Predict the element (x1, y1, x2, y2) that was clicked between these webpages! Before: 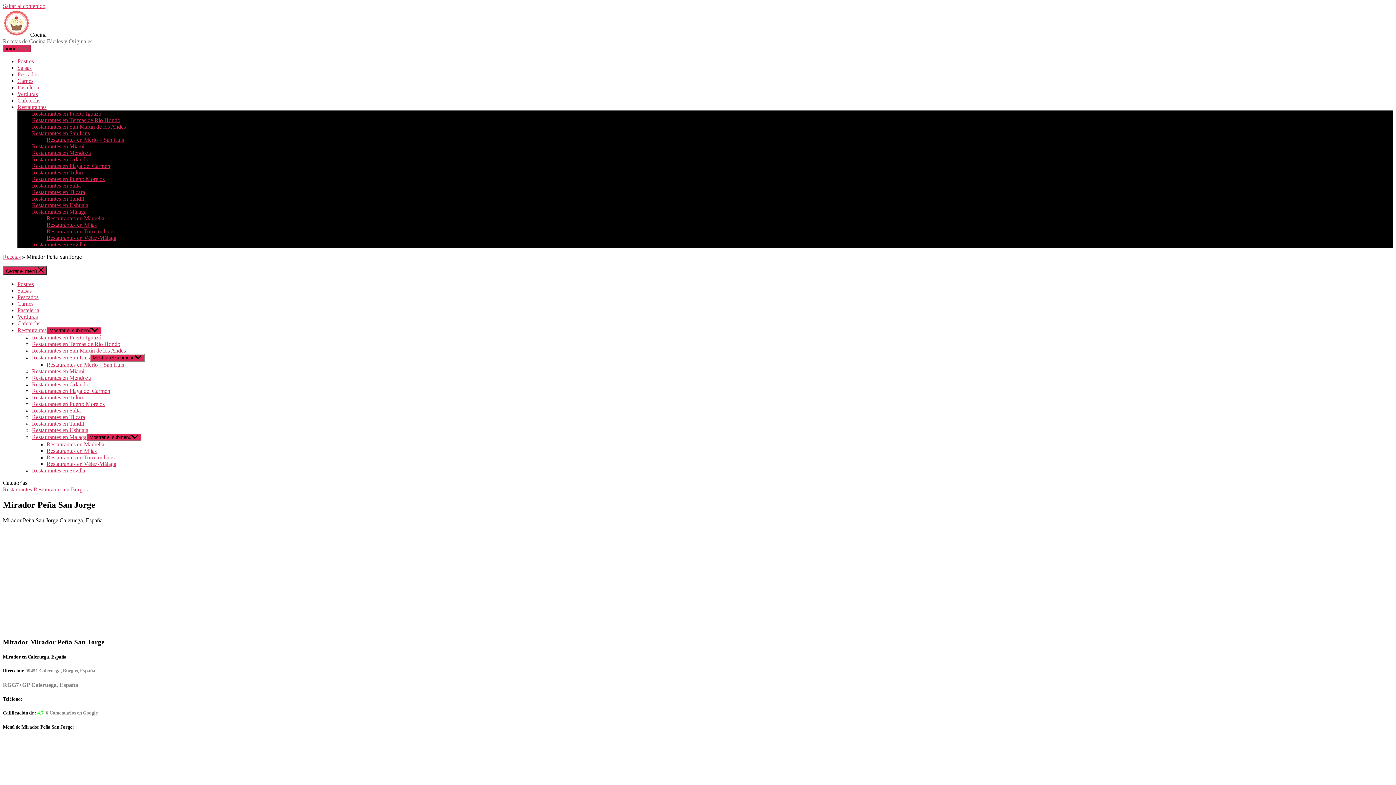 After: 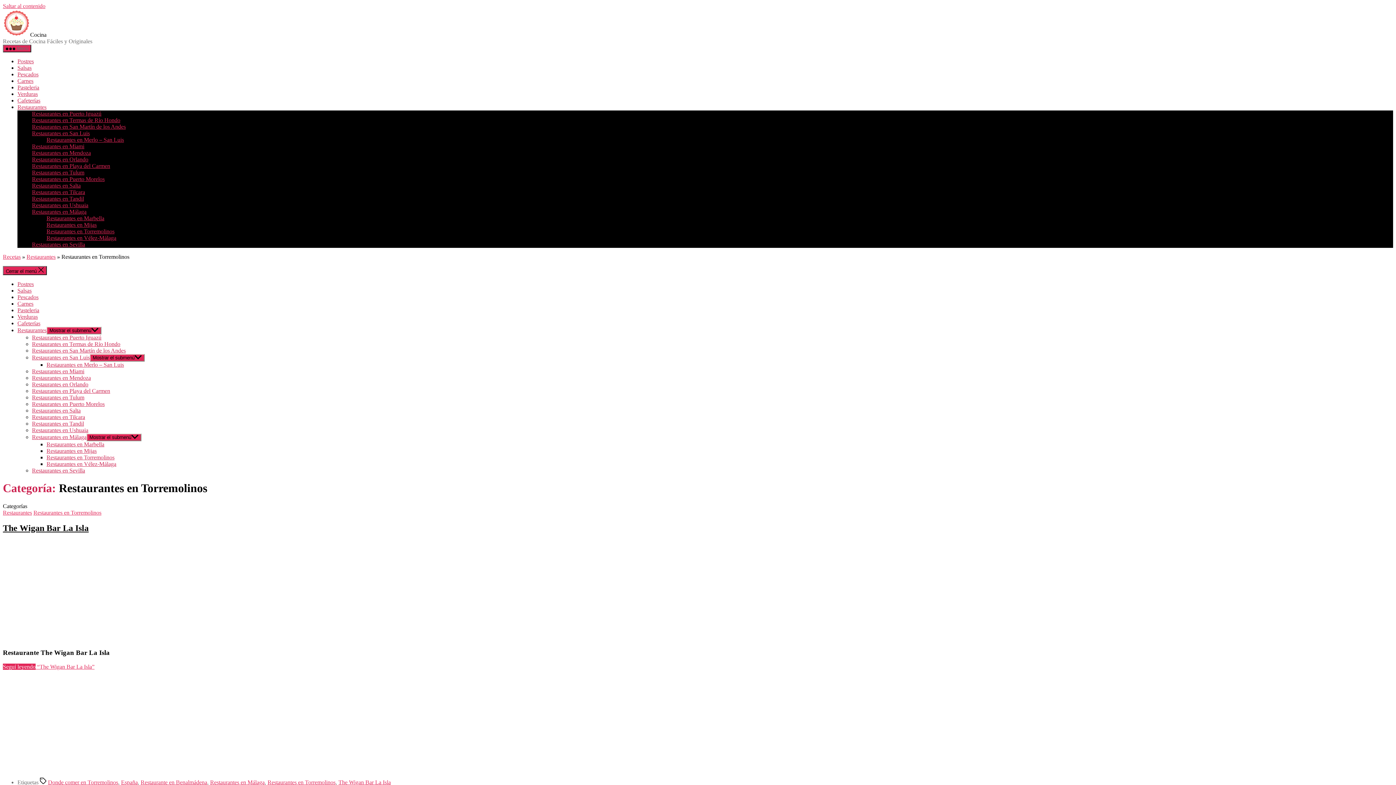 Action: bbox: (46, 454, 114, 460) label: Restaurantes en Torremolinos